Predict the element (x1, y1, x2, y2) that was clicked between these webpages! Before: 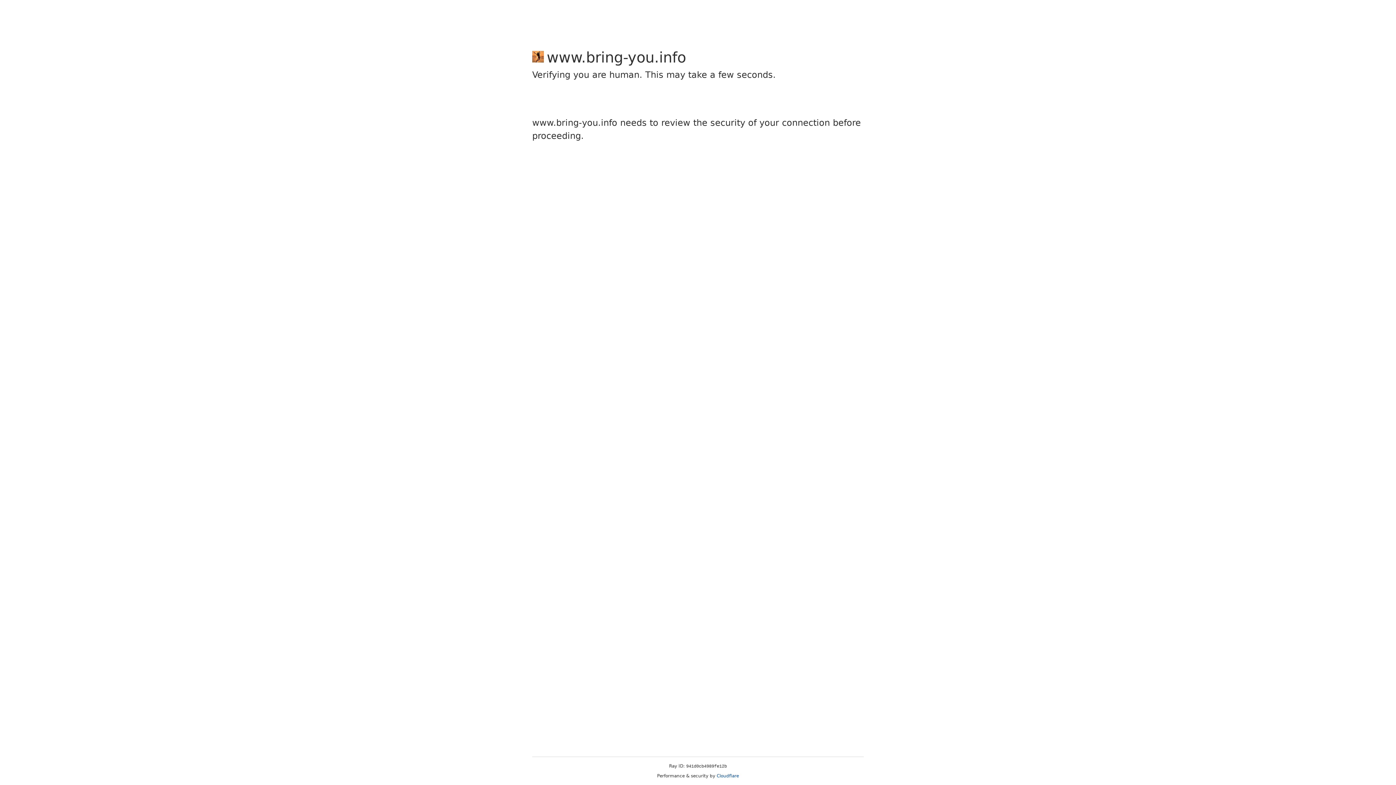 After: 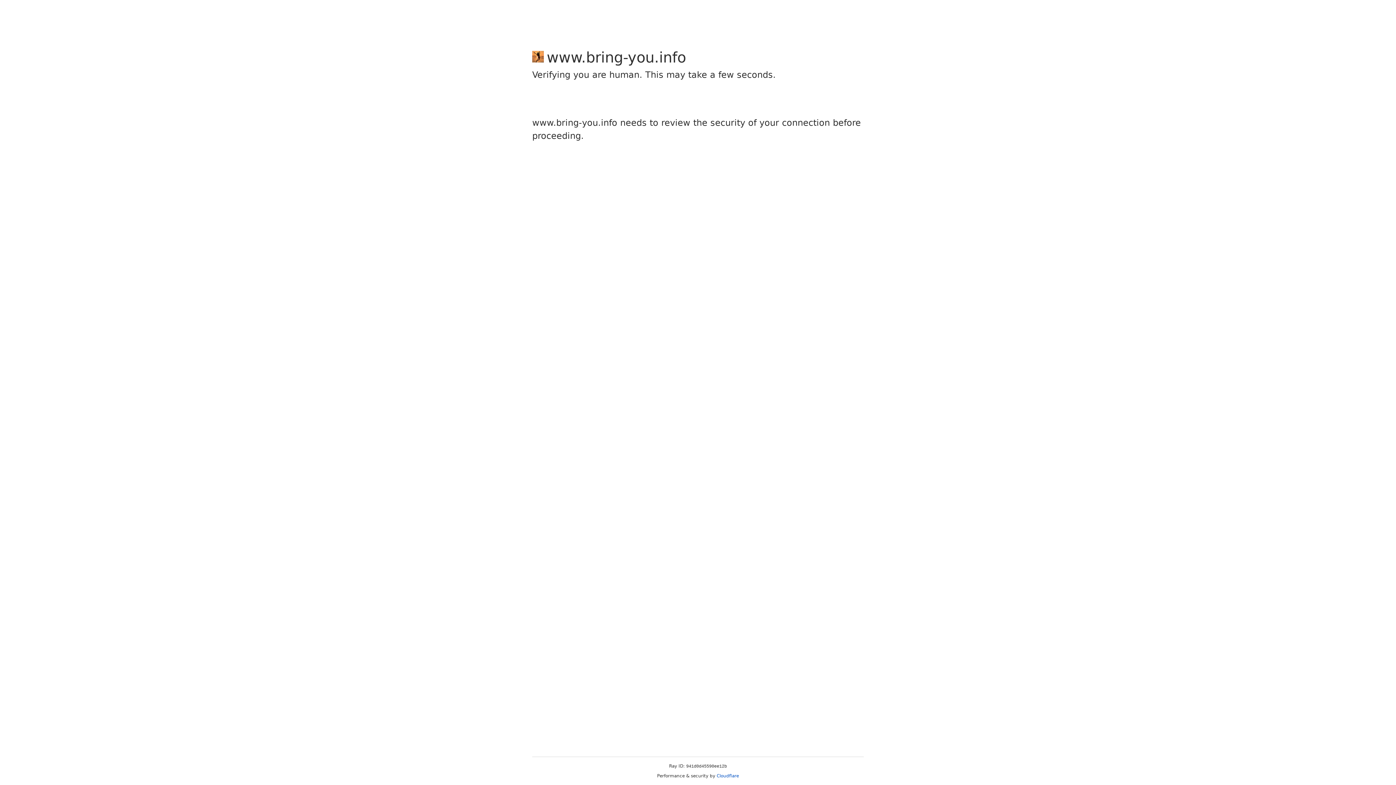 Action: bbox: (716, 773, 739, 778) label: Cloudflare